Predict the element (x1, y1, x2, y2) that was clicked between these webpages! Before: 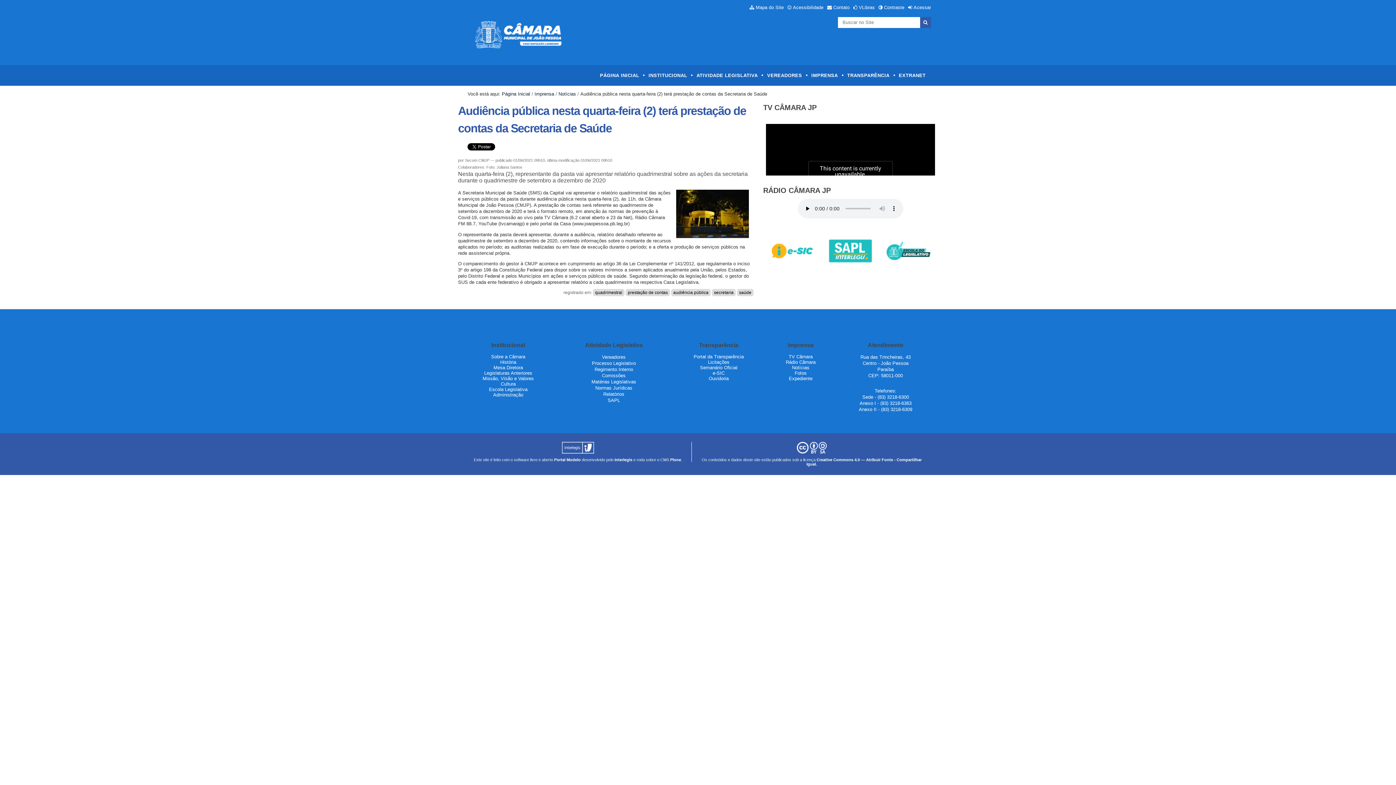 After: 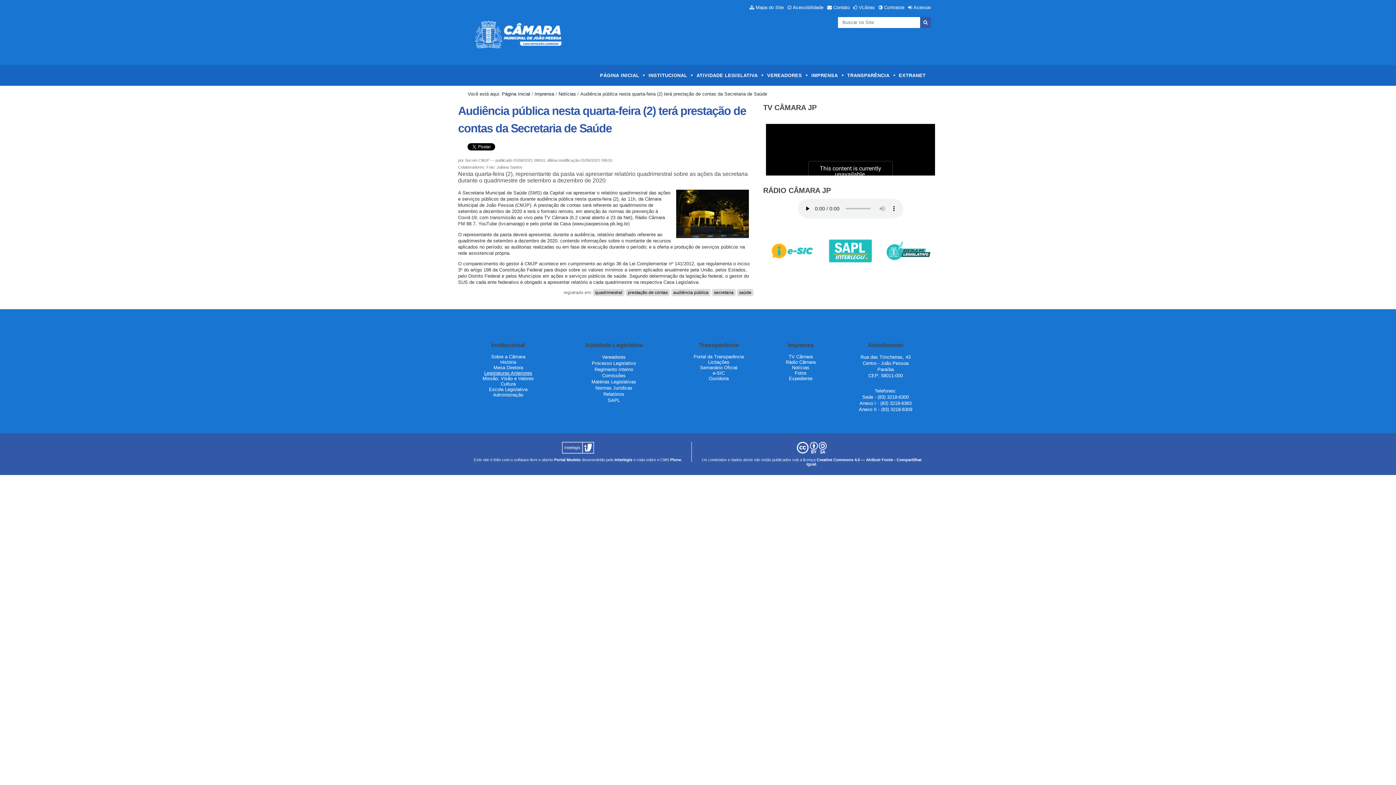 Action: label: Legislaturas Anteriores bbox: (484, 370, 532, 375)